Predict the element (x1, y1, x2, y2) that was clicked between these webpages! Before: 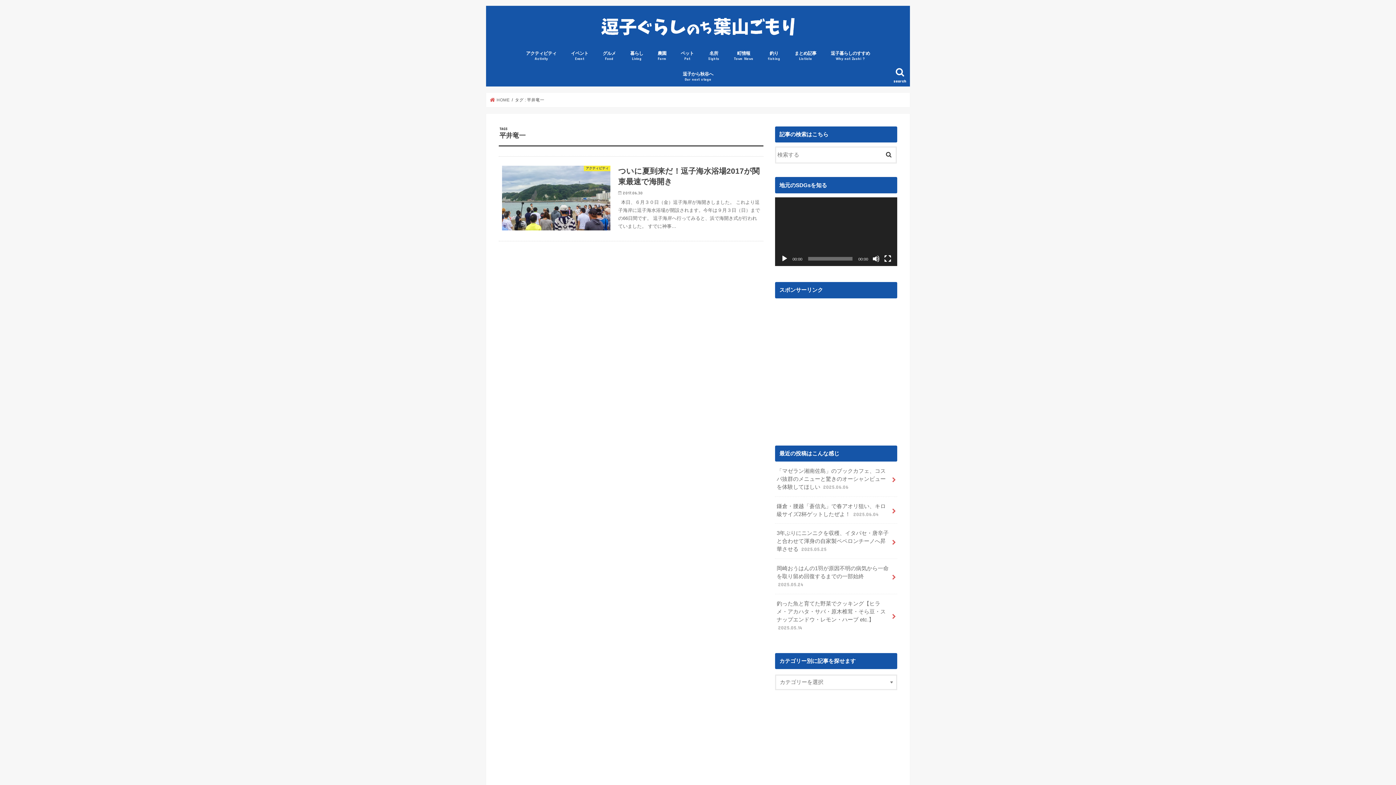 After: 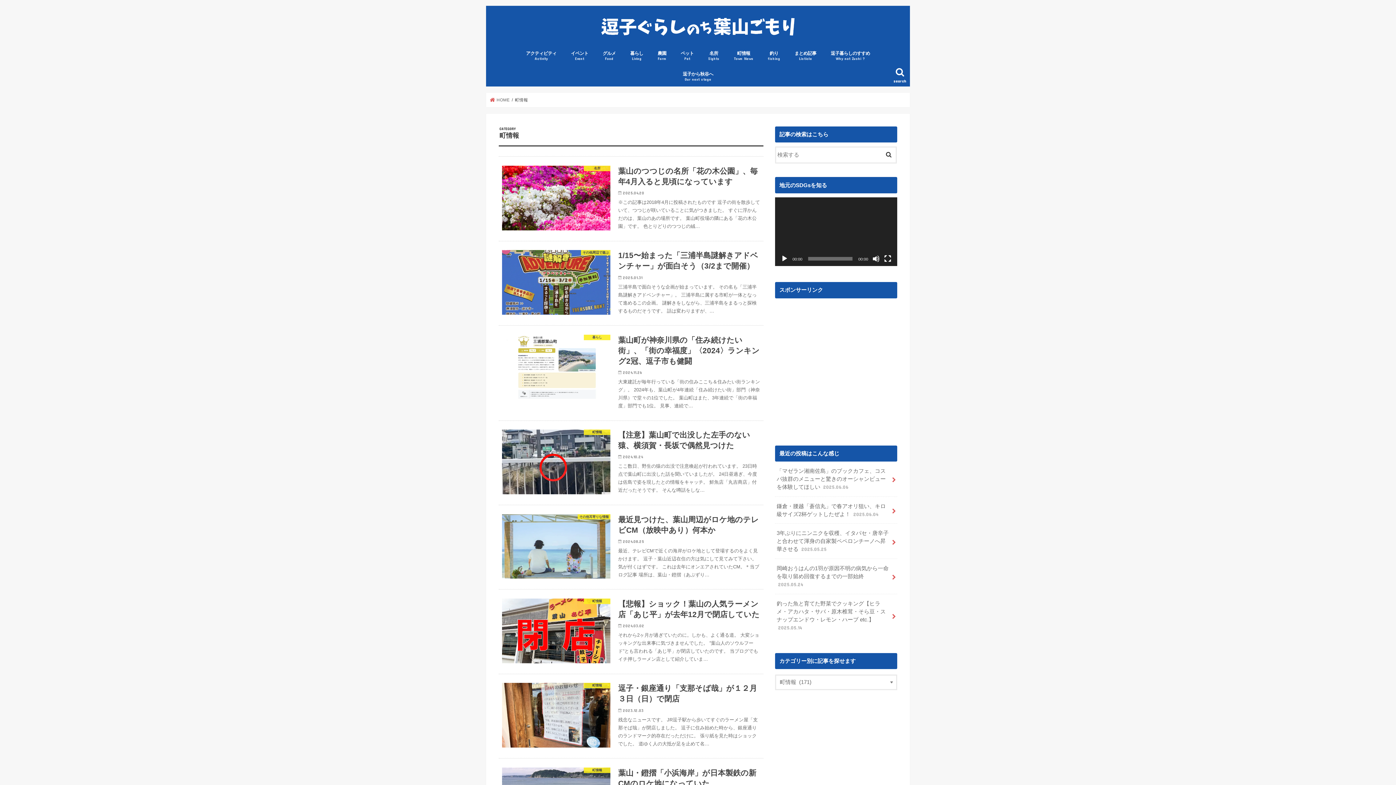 Action: label: 町情報
Town News bbox: (726, 45, 760, 65)